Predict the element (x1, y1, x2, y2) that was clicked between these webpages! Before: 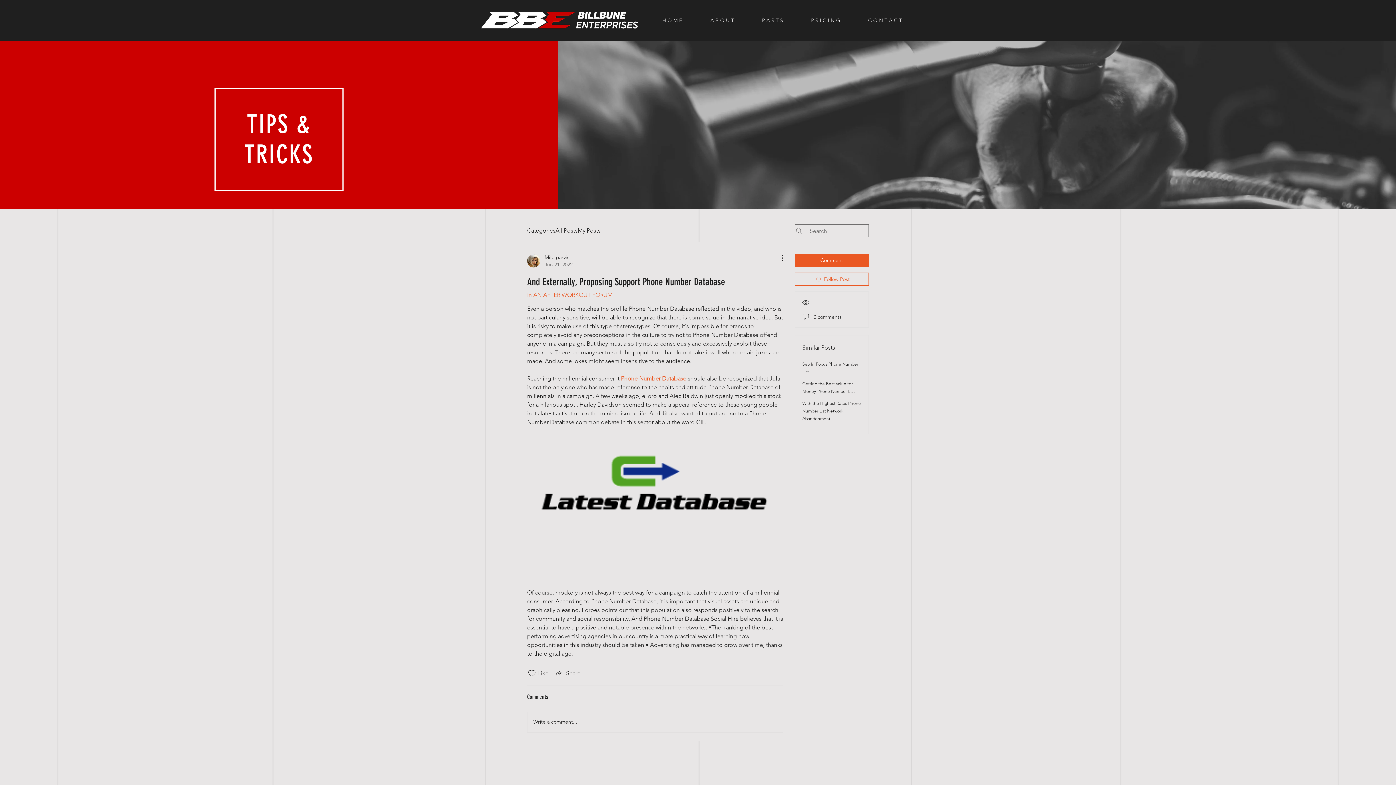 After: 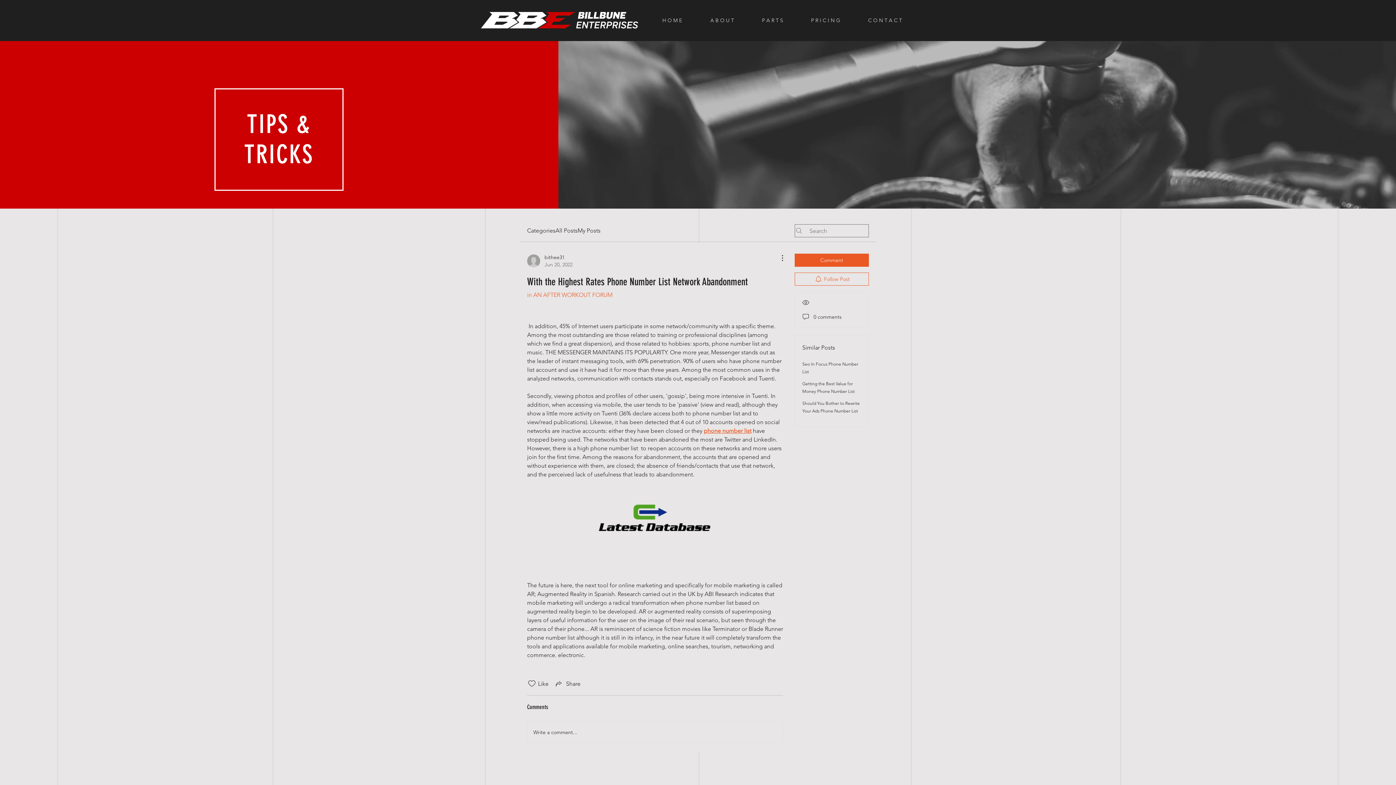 Action: label: With the Highest Rates Phone Number List Network Abandonment bbox: (802, 400, 861, 421)